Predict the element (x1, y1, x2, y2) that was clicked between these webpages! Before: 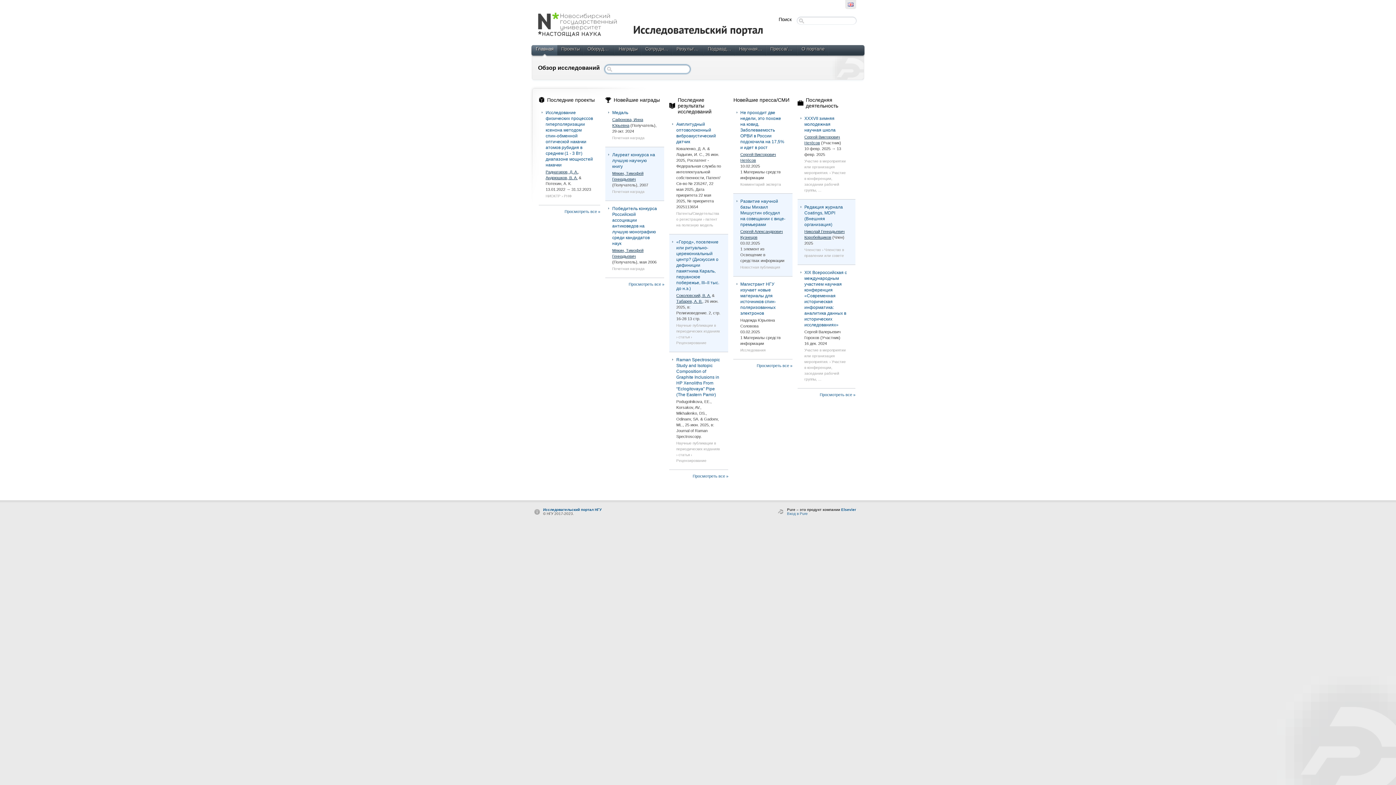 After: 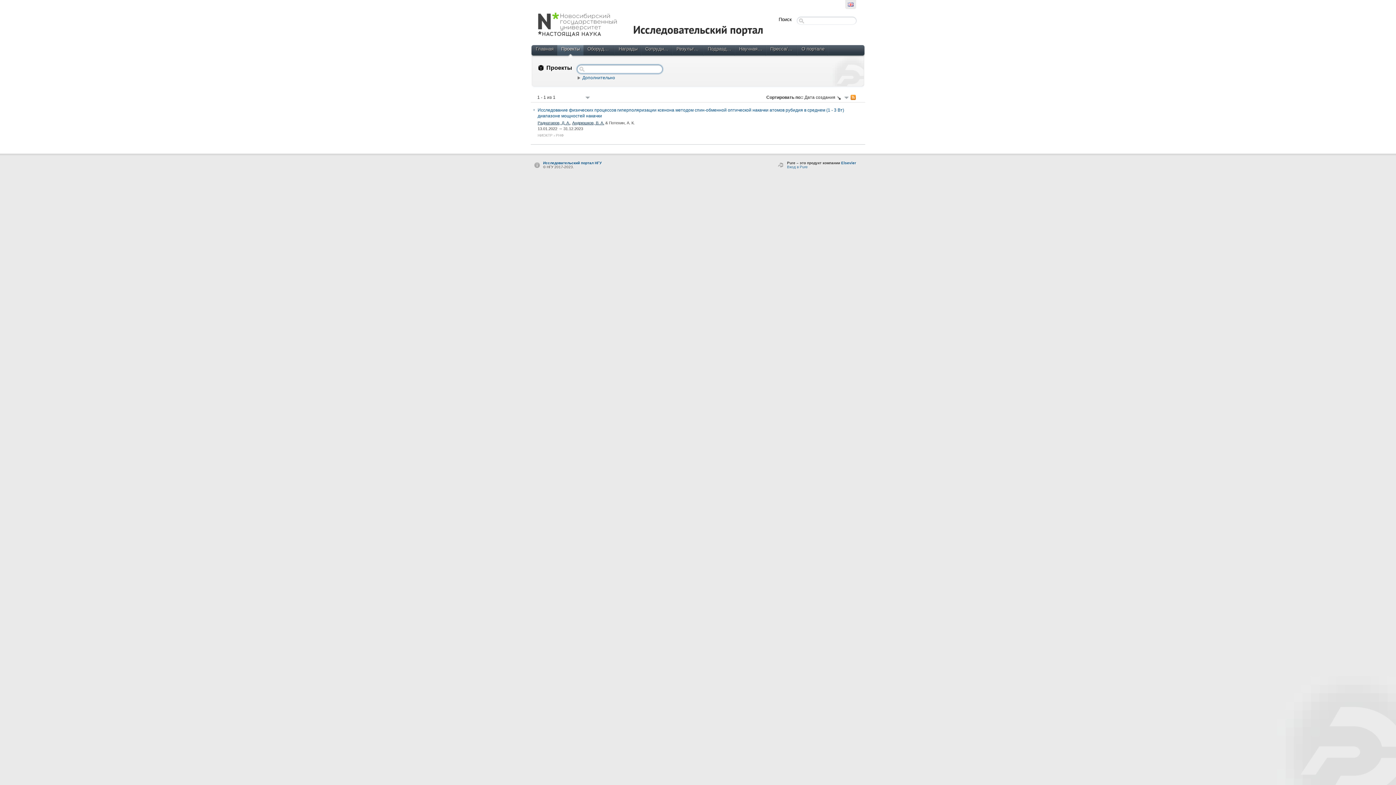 Action: label: Просмотреть все » bbox: (564, 209, 600, 213)